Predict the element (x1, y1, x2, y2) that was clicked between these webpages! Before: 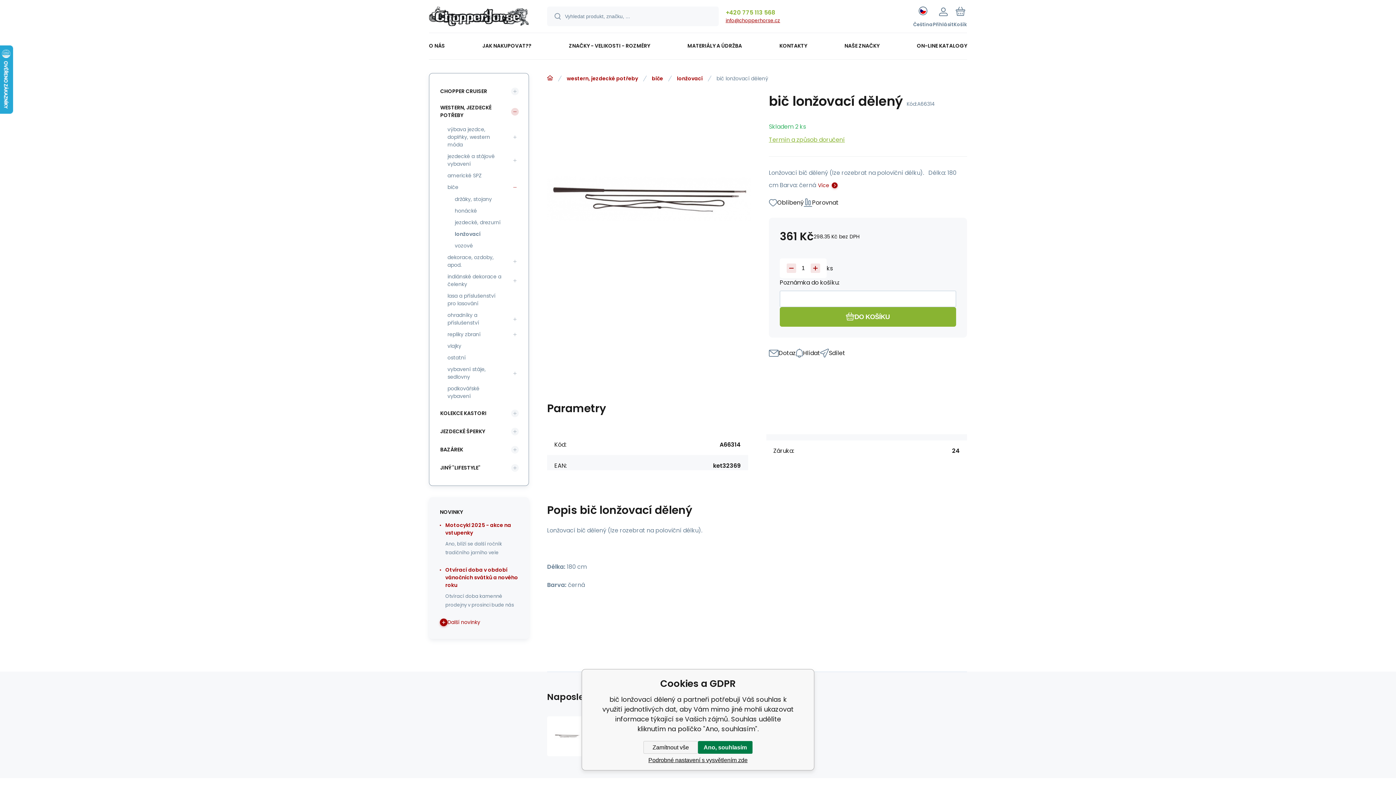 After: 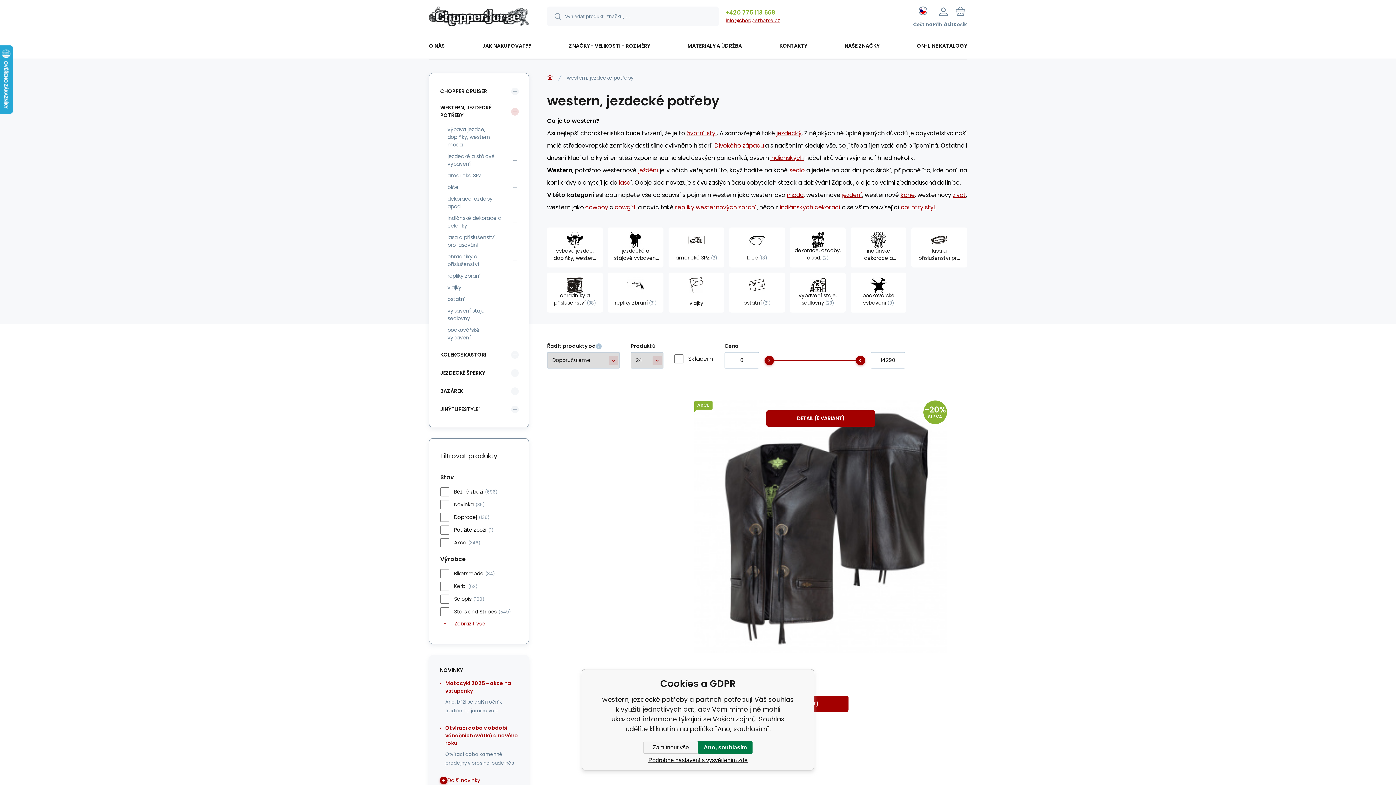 Action: label: WESTERN, JEZDECKÉ POTŘEBY bbox: (436, 102, 511, 121)